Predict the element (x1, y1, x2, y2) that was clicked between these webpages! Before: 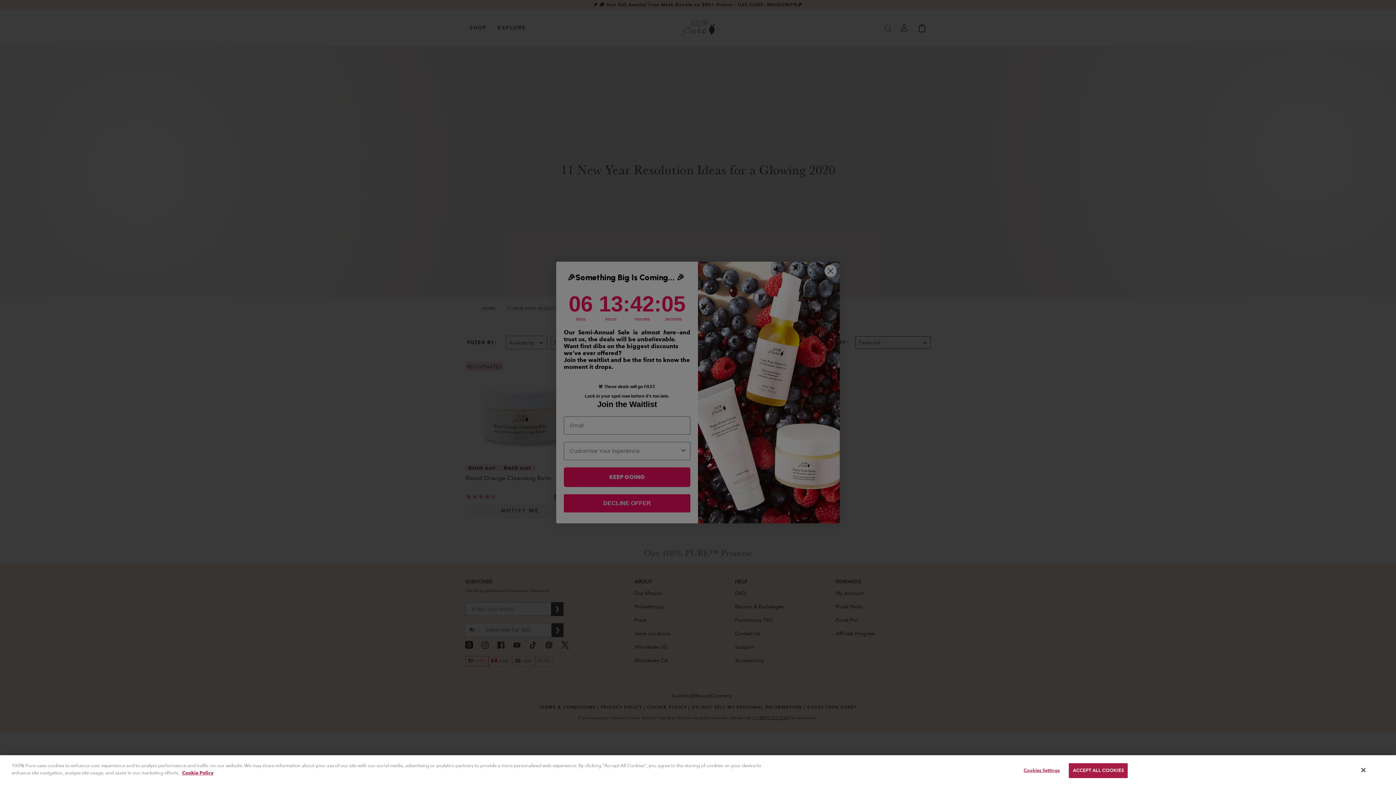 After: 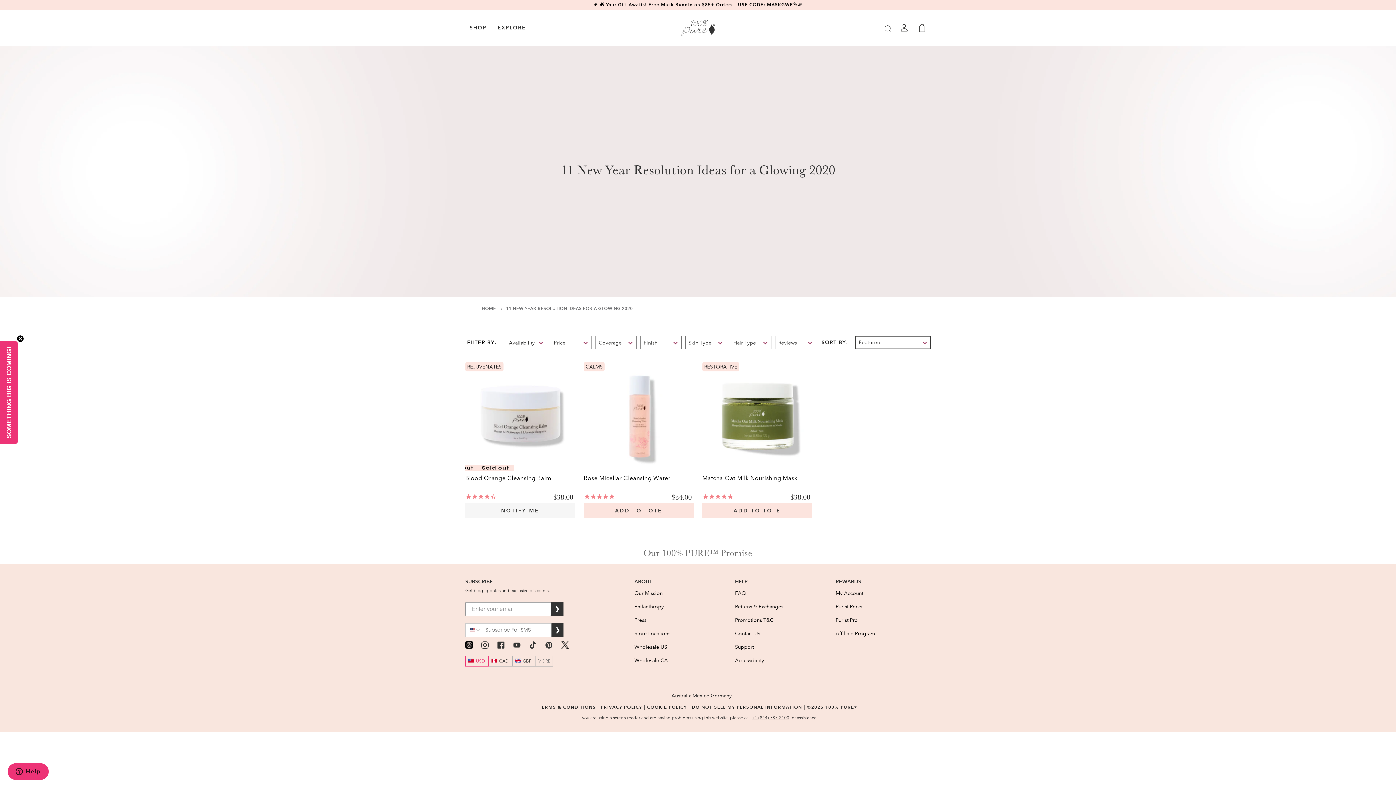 Action: label: Close bbox: (1361, 767, 1365, 773)